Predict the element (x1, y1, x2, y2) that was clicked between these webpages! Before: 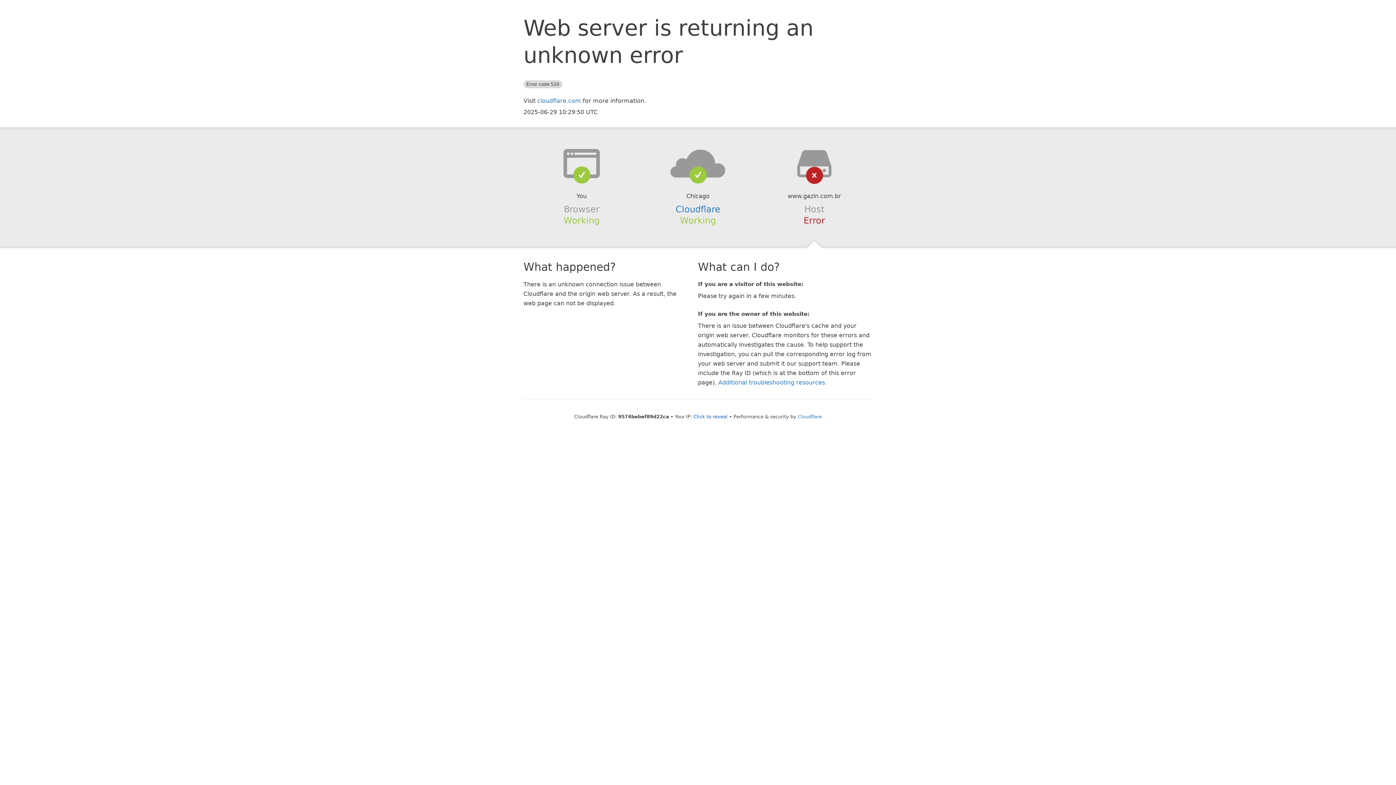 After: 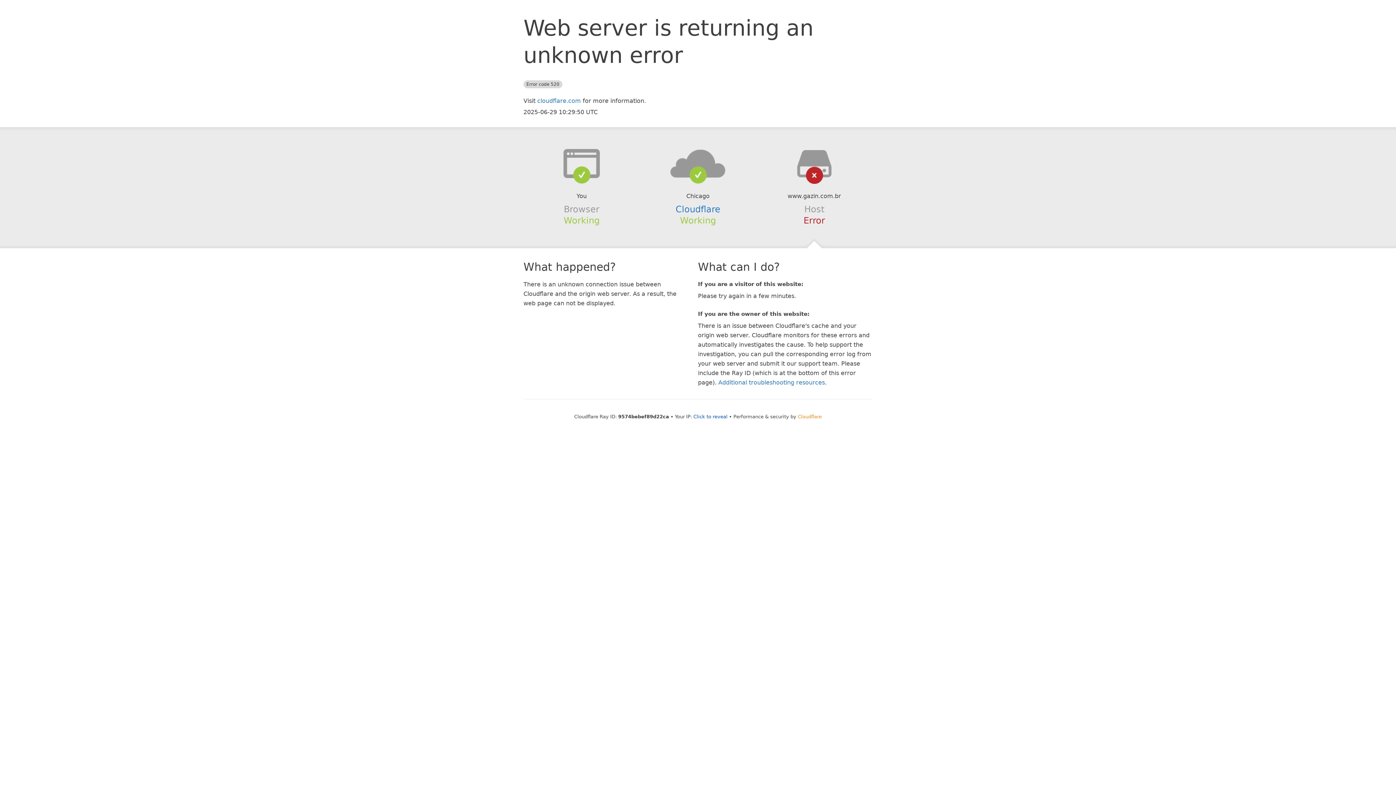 Action: bbox: (798, 414, 822, 419) label: Cloudflare